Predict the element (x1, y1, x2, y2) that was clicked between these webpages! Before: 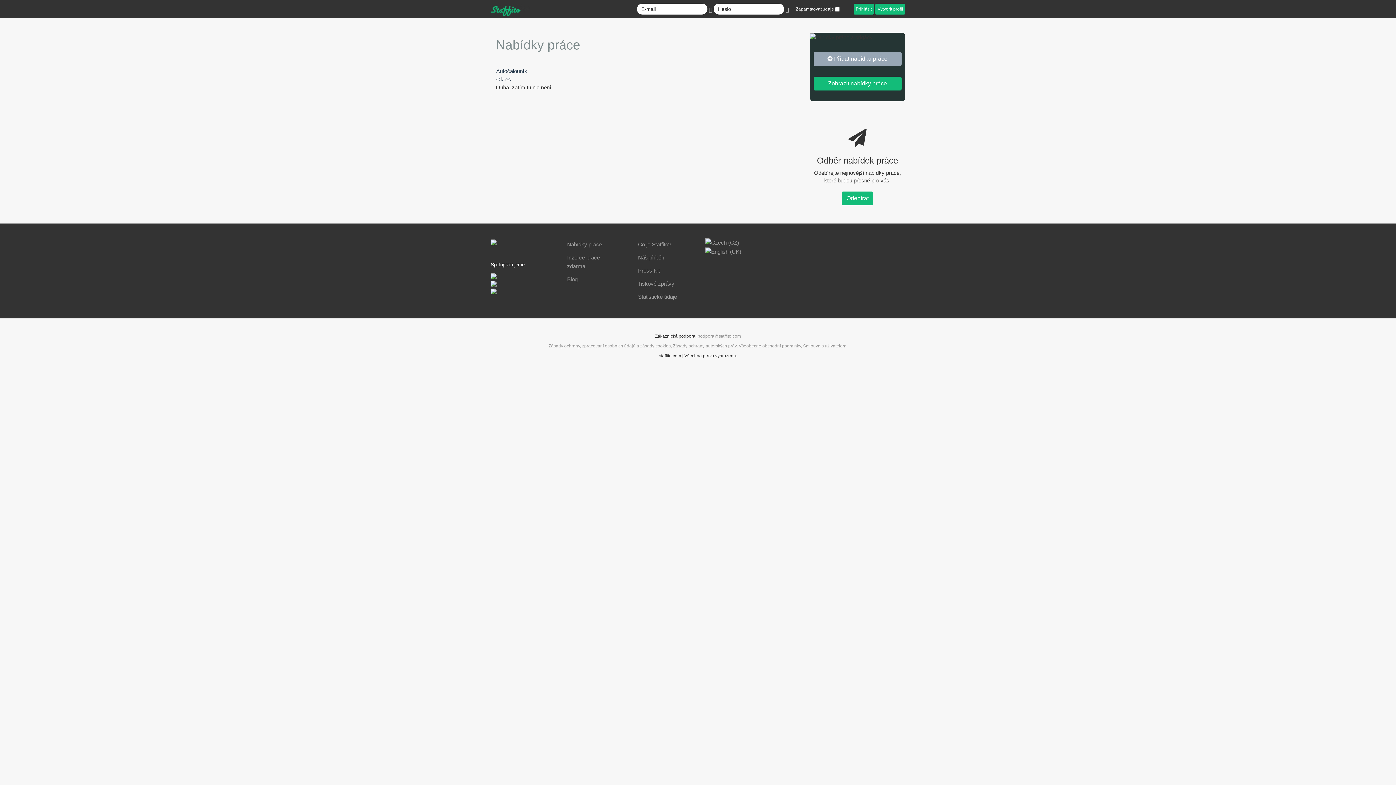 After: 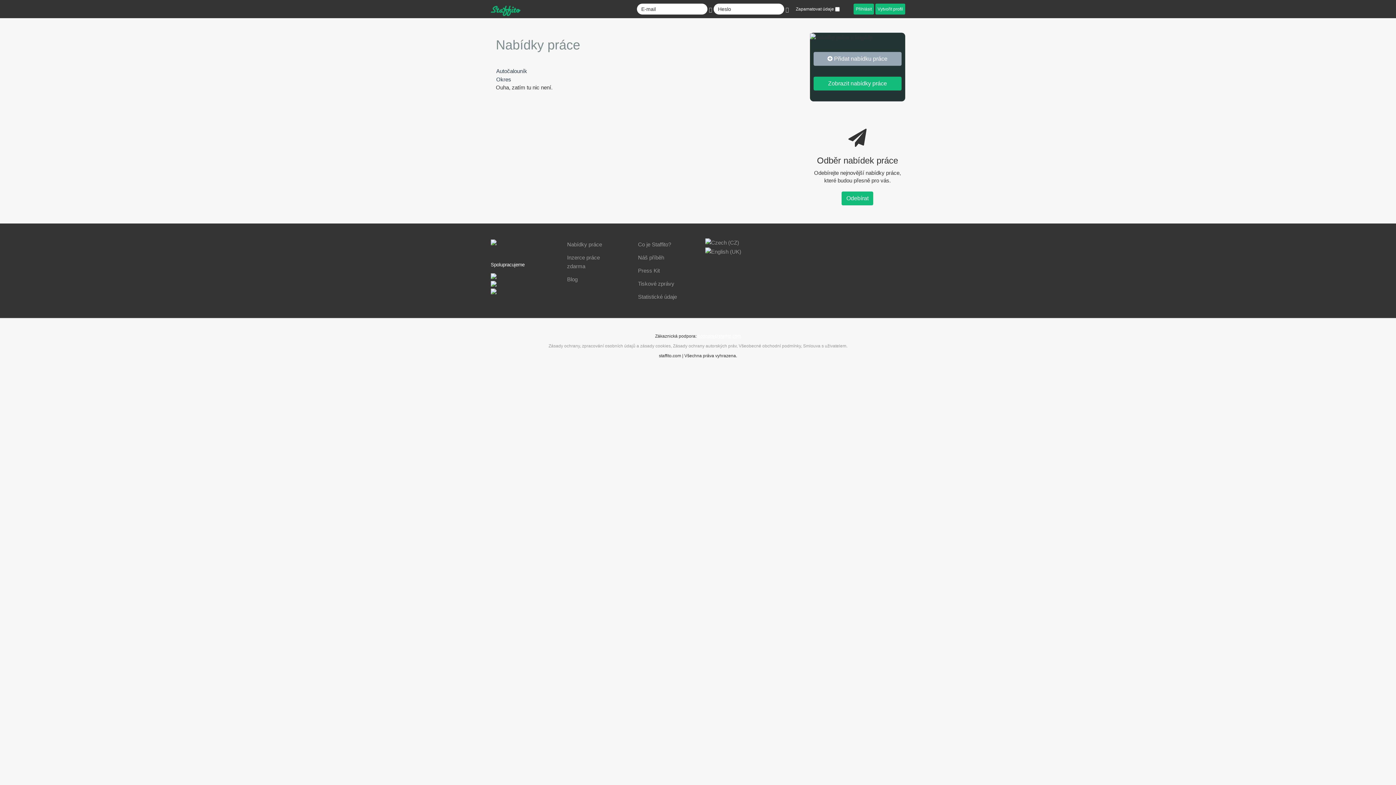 Action: bbox: (697, 333, 741, 338) label: podpora@staffito.com